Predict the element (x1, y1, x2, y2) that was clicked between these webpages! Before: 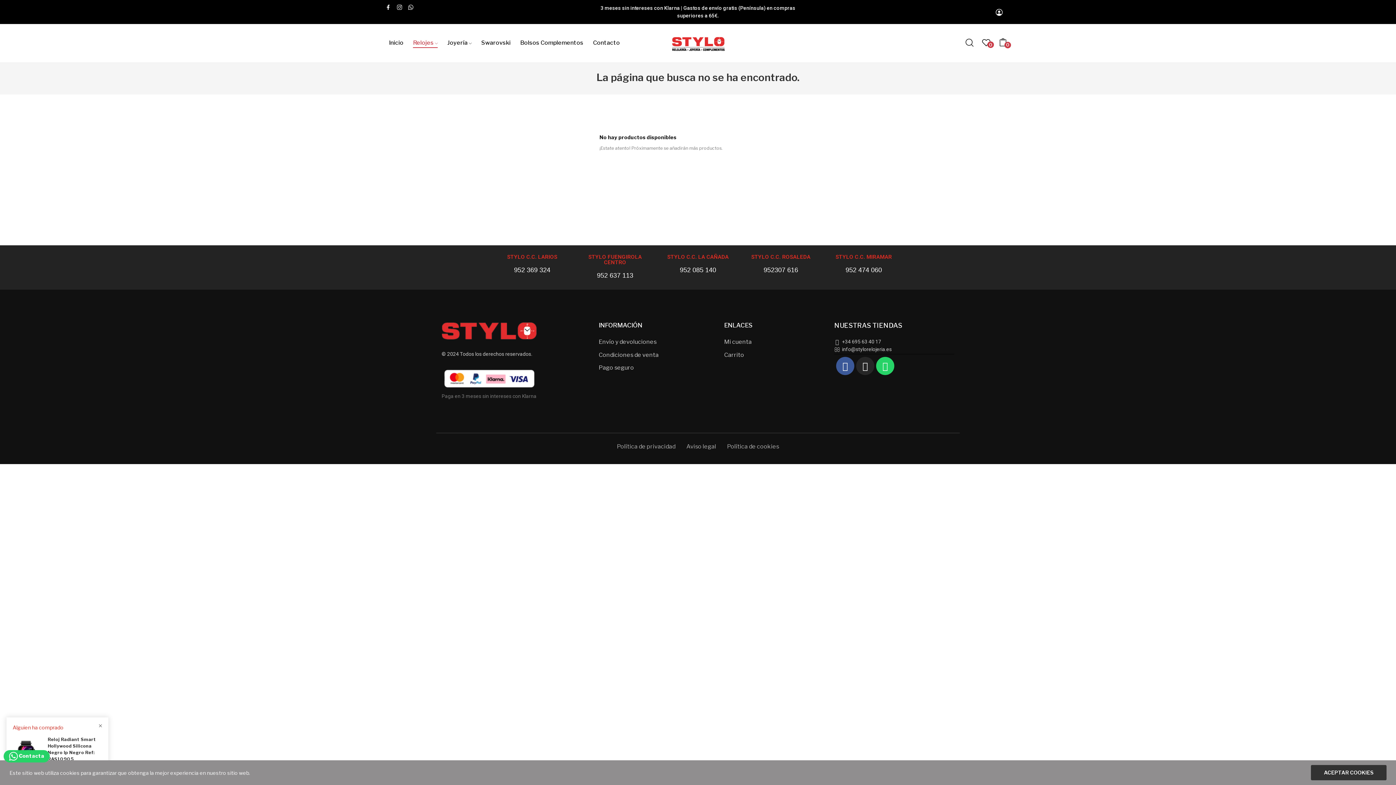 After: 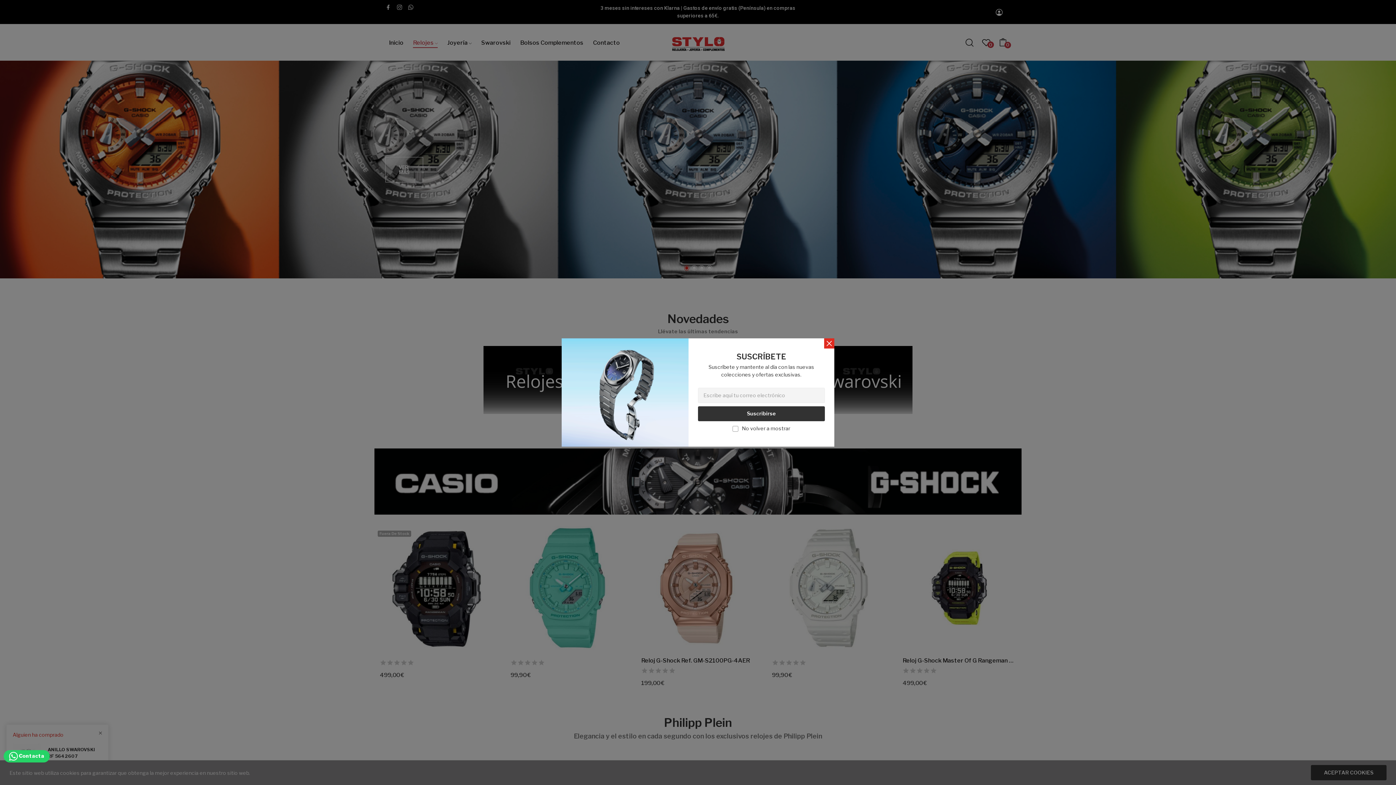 Action: label: Inicio bbox: (389, 38, 403, 48)